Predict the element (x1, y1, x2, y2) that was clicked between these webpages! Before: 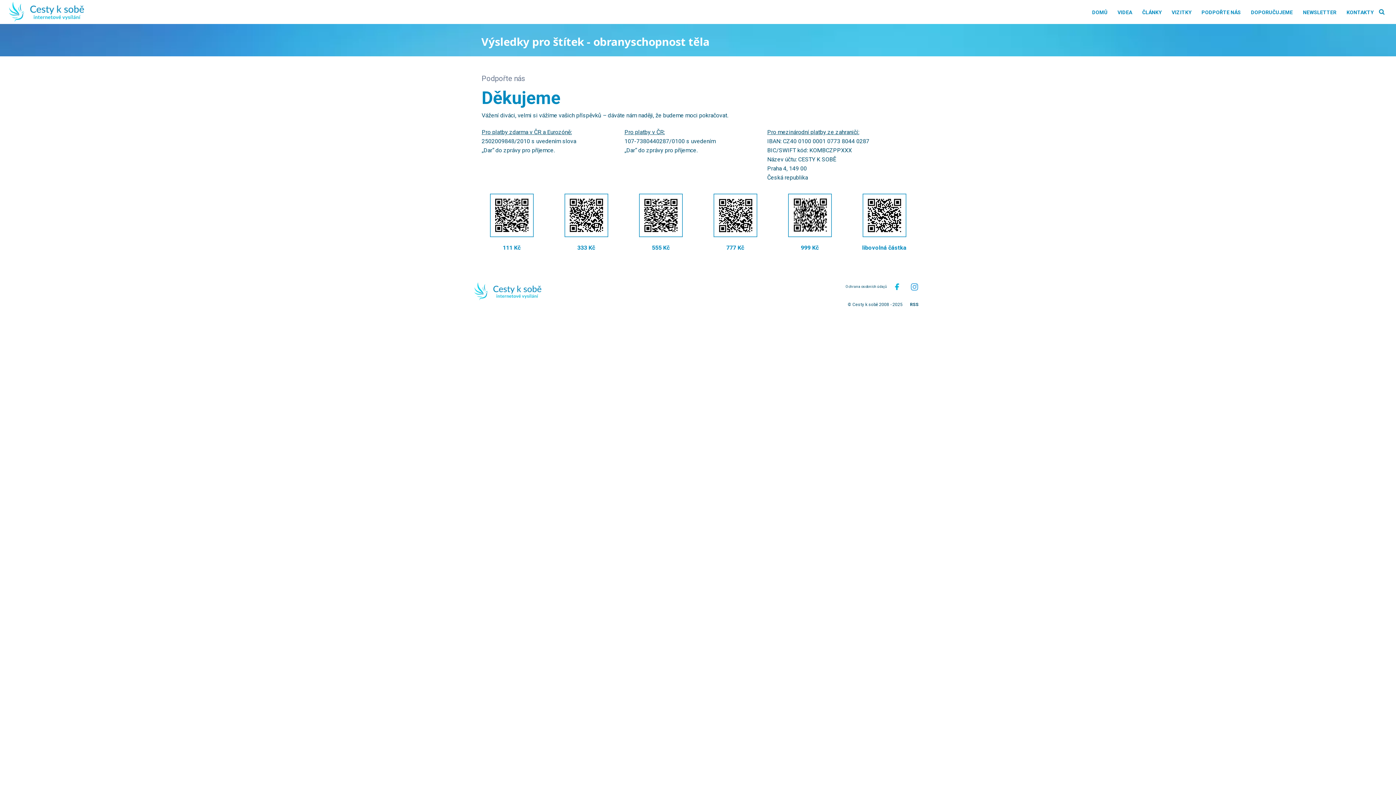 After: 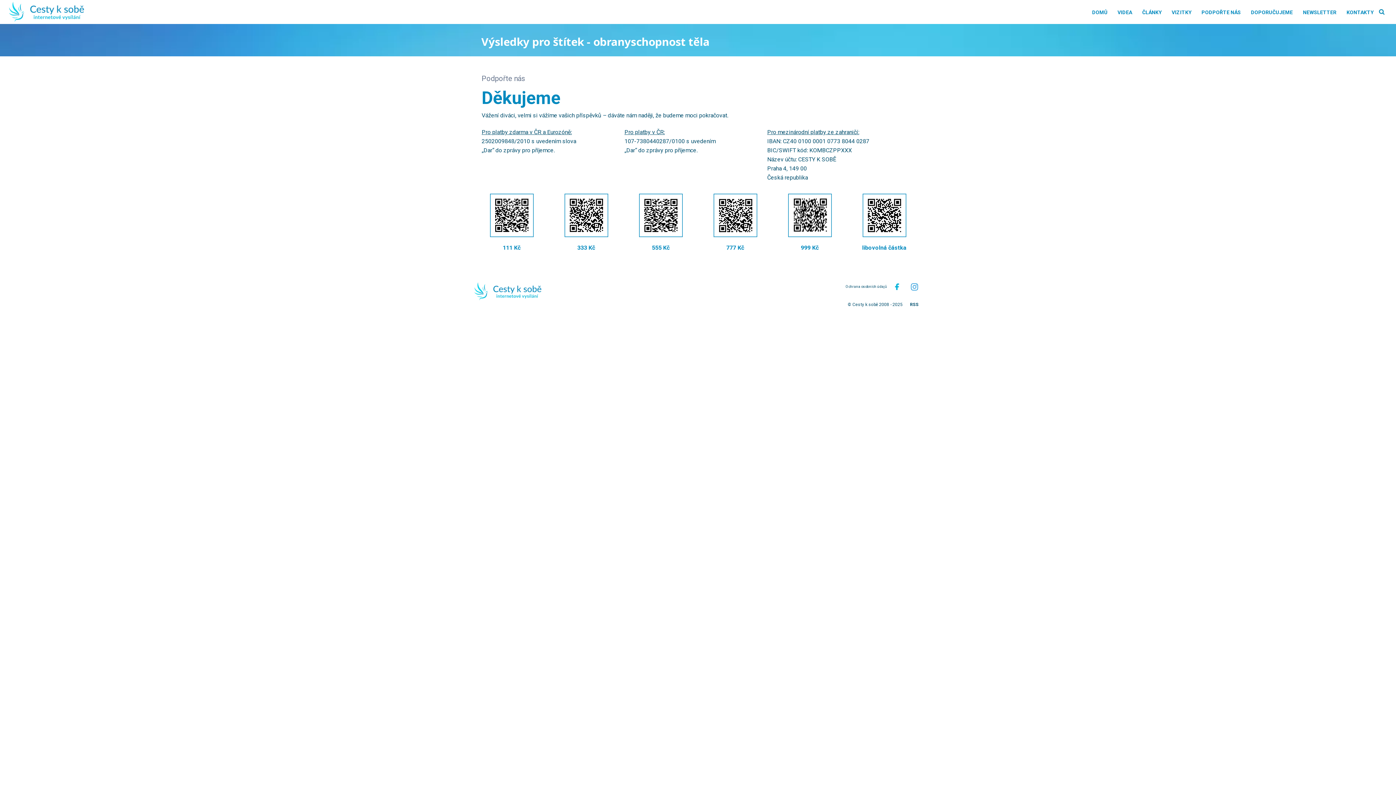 Action: bbox: (890, 279, 904, 294)